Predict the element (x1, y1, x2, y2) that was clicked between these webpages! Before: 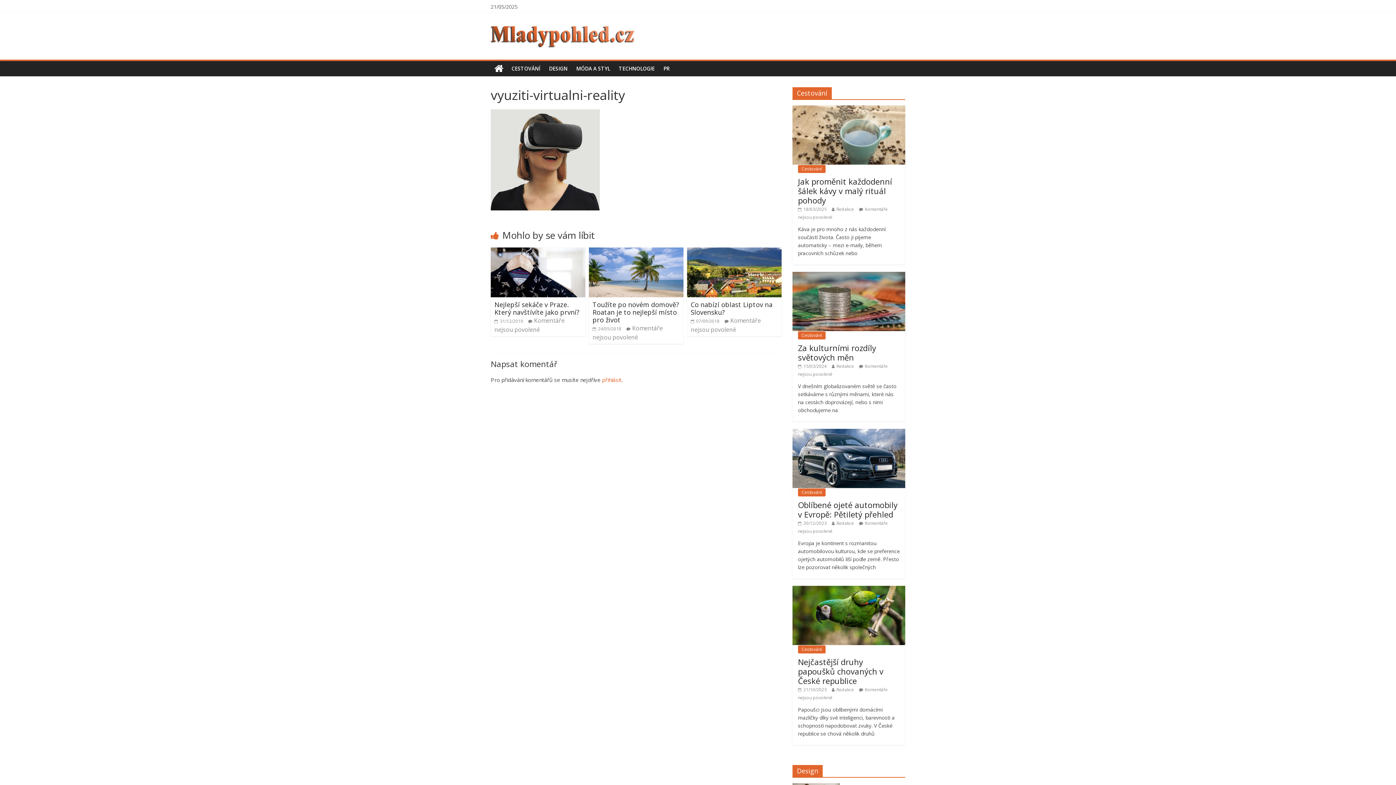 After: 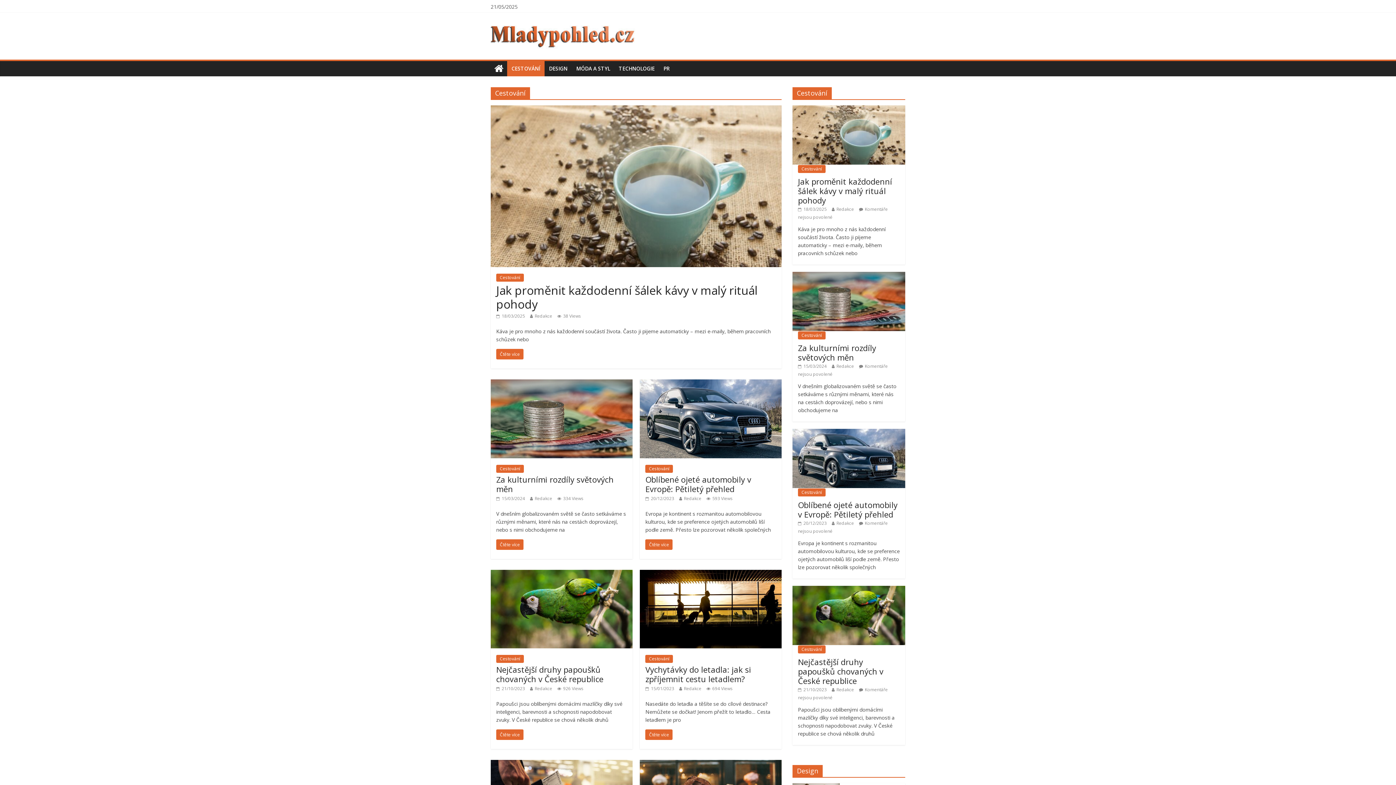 Action: label: Cestování bbox: (798, 331, 825, 339)